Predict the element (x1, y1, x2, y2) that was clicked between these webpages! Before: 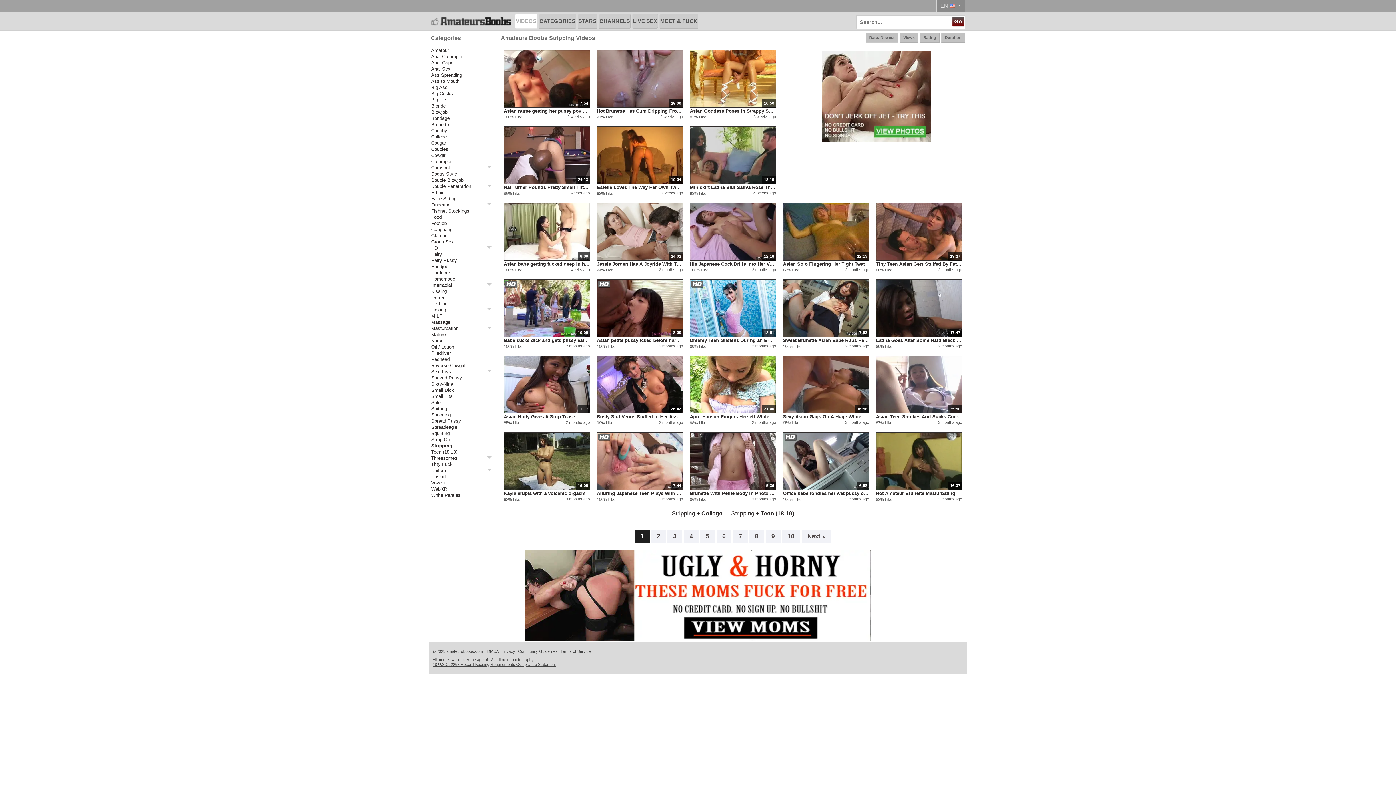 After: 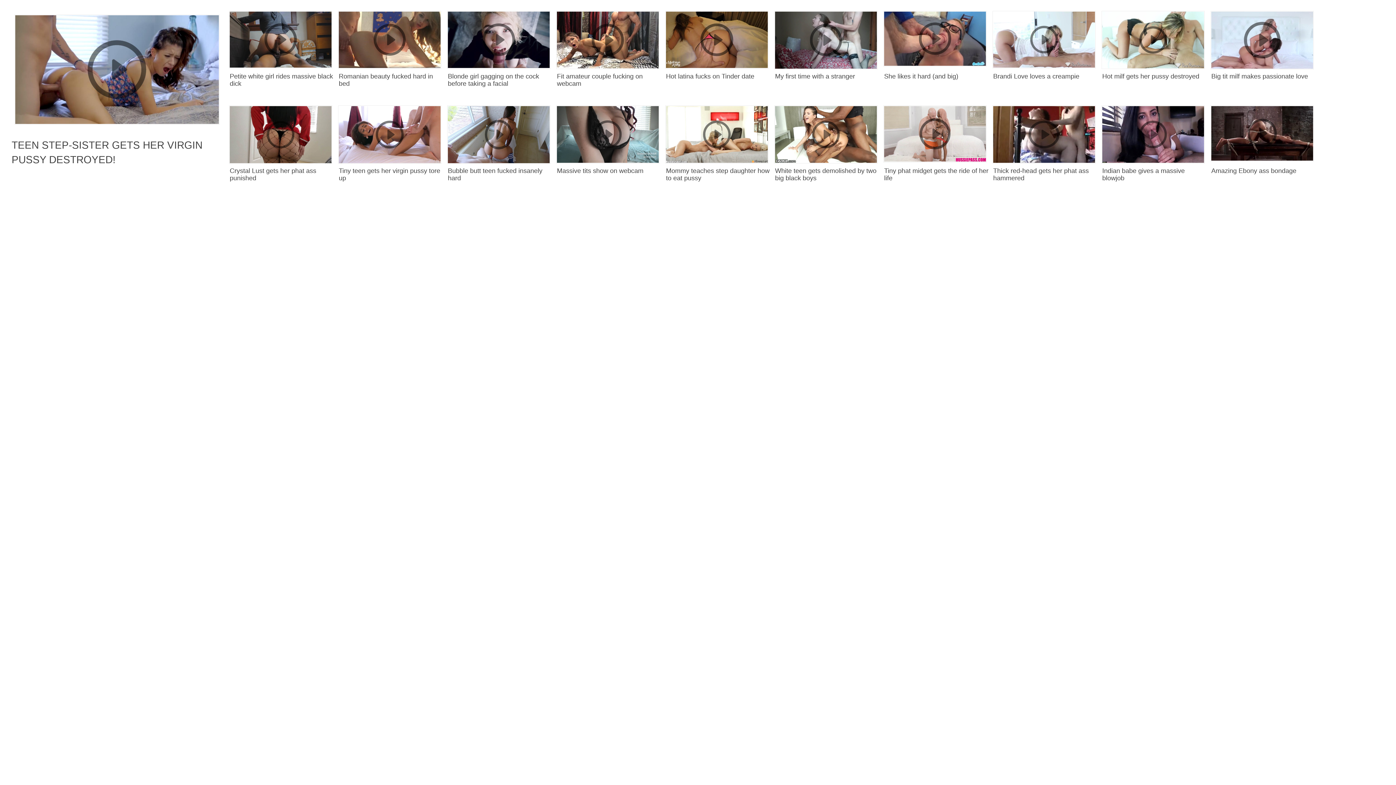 Action: label: 10:04 bbox: (597, 126, 683, 184)